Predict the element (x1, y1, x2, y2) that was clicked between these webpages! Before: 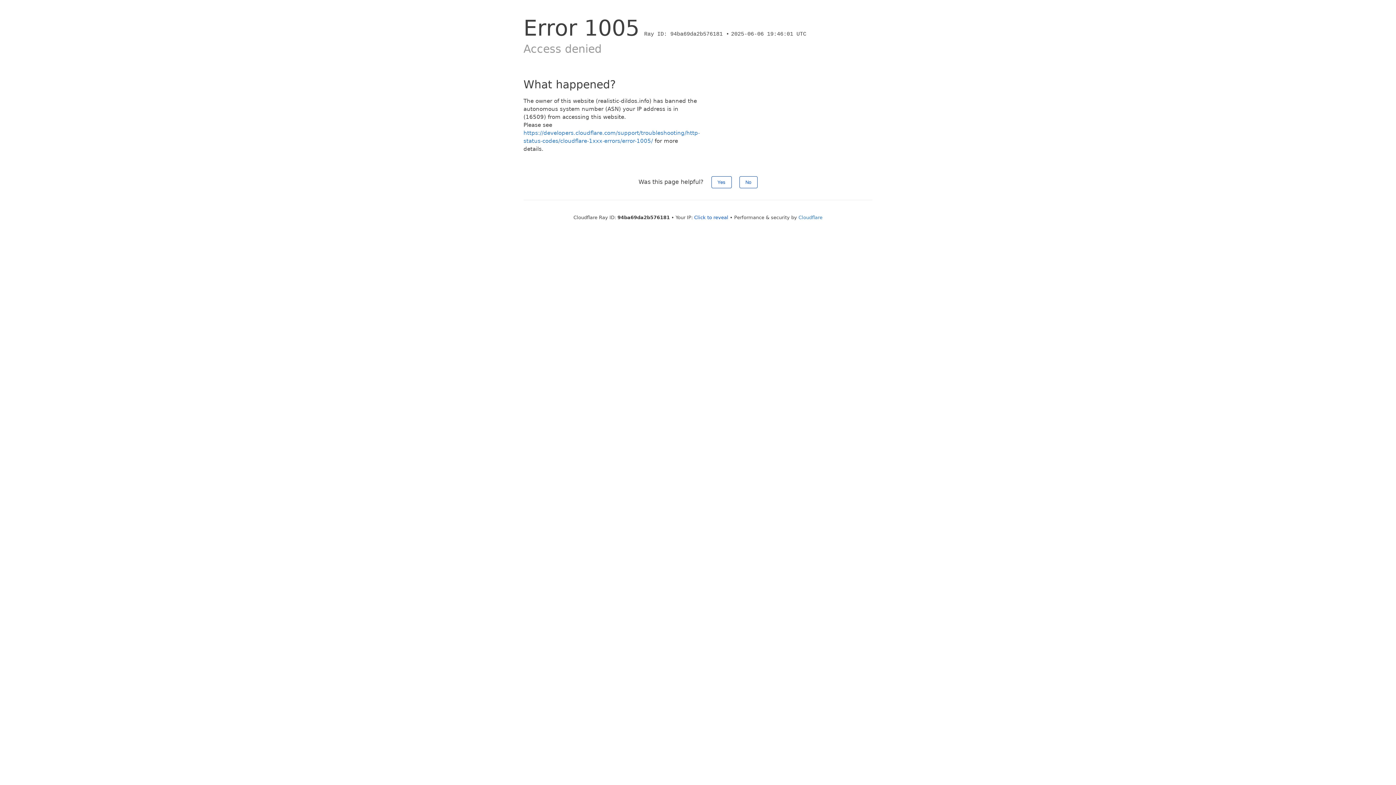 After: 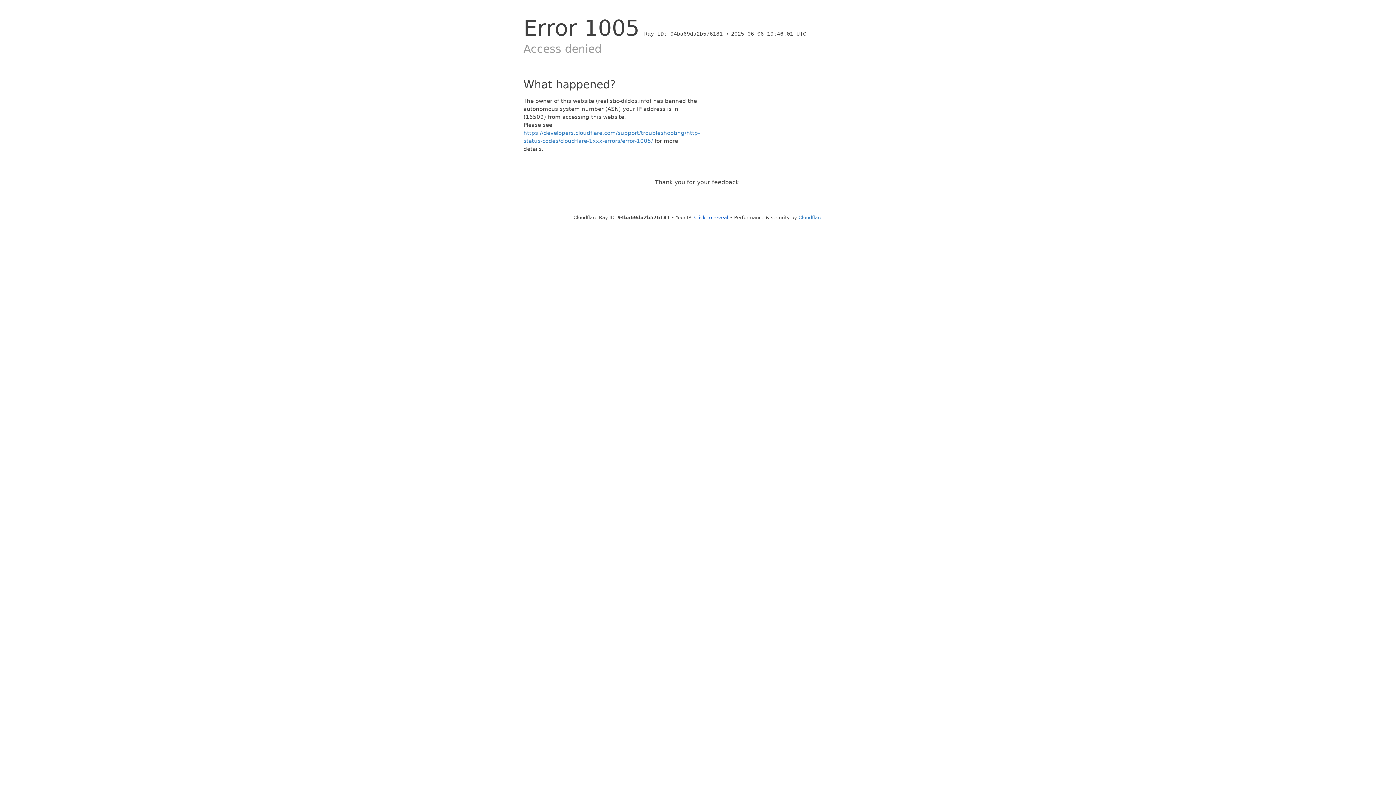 Action: label: No bbox: (739, 176, 757, 188)